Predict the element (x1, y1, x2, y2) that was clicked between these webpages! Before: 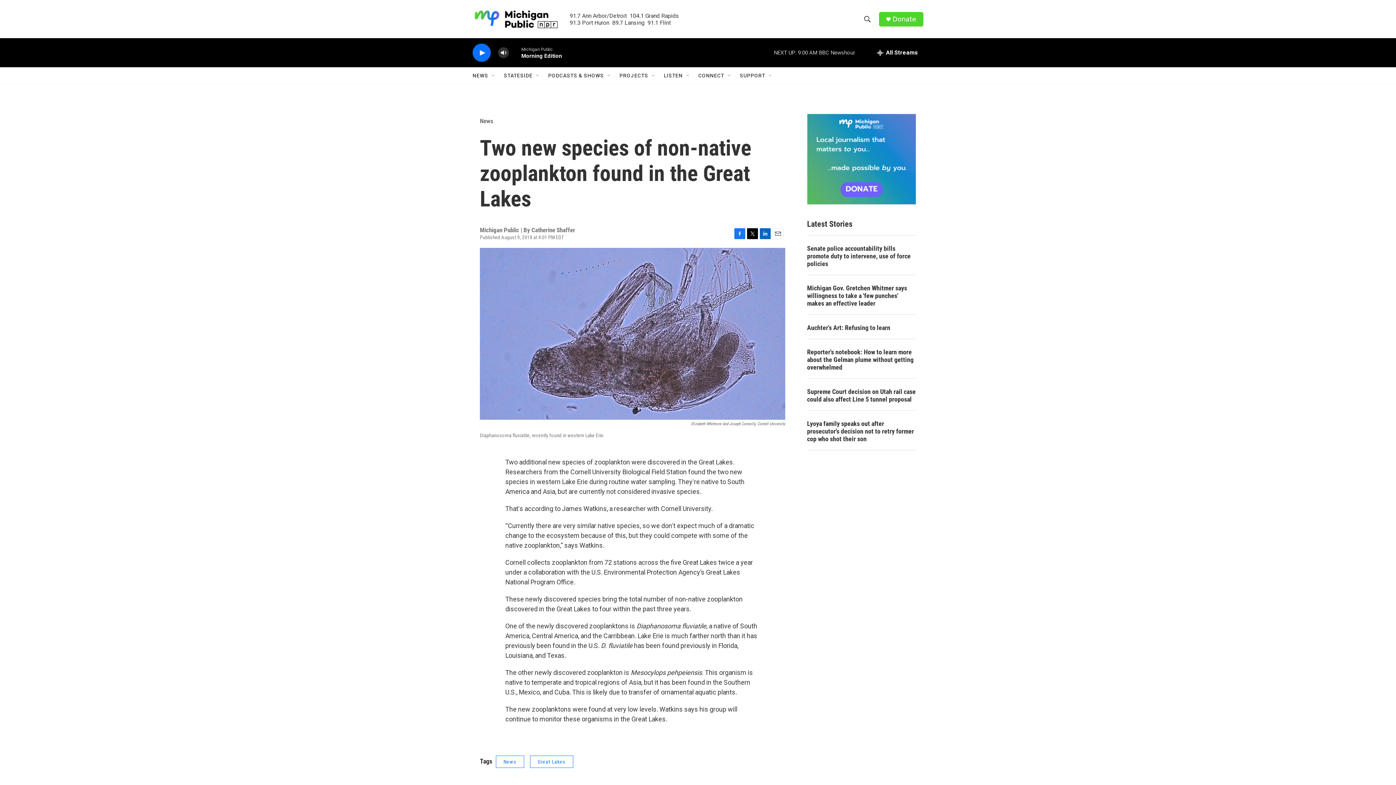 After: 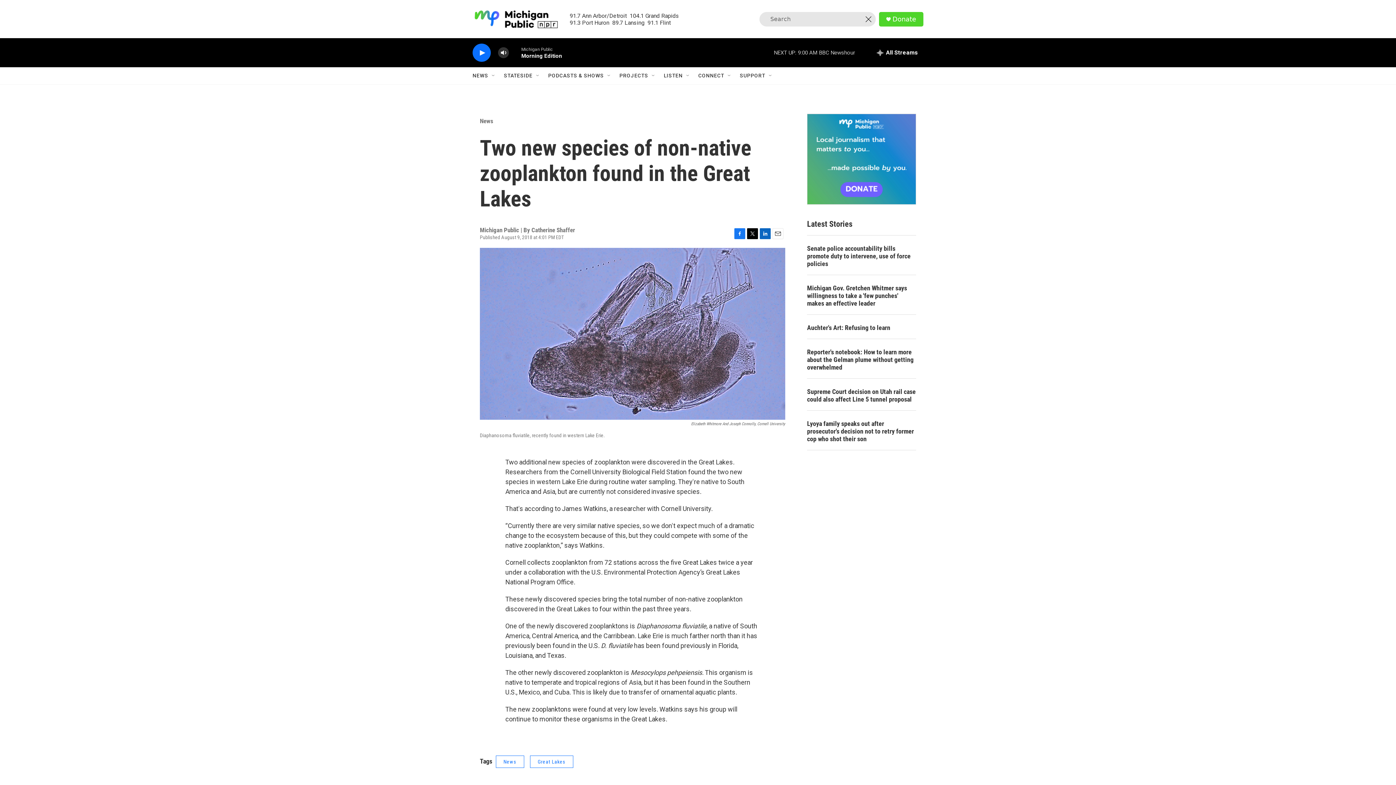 Action: bbox: (860, 11, 874, 26) label: header-search-icon